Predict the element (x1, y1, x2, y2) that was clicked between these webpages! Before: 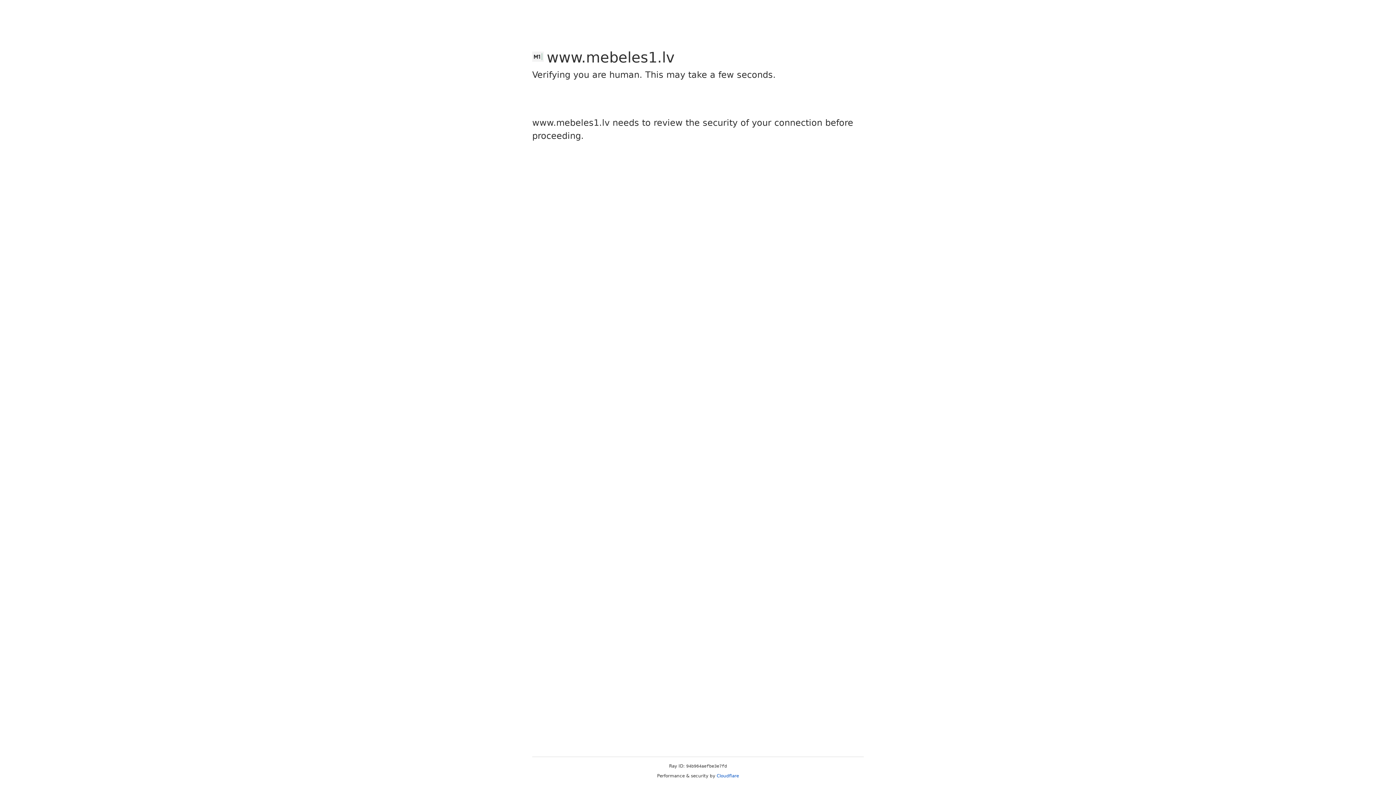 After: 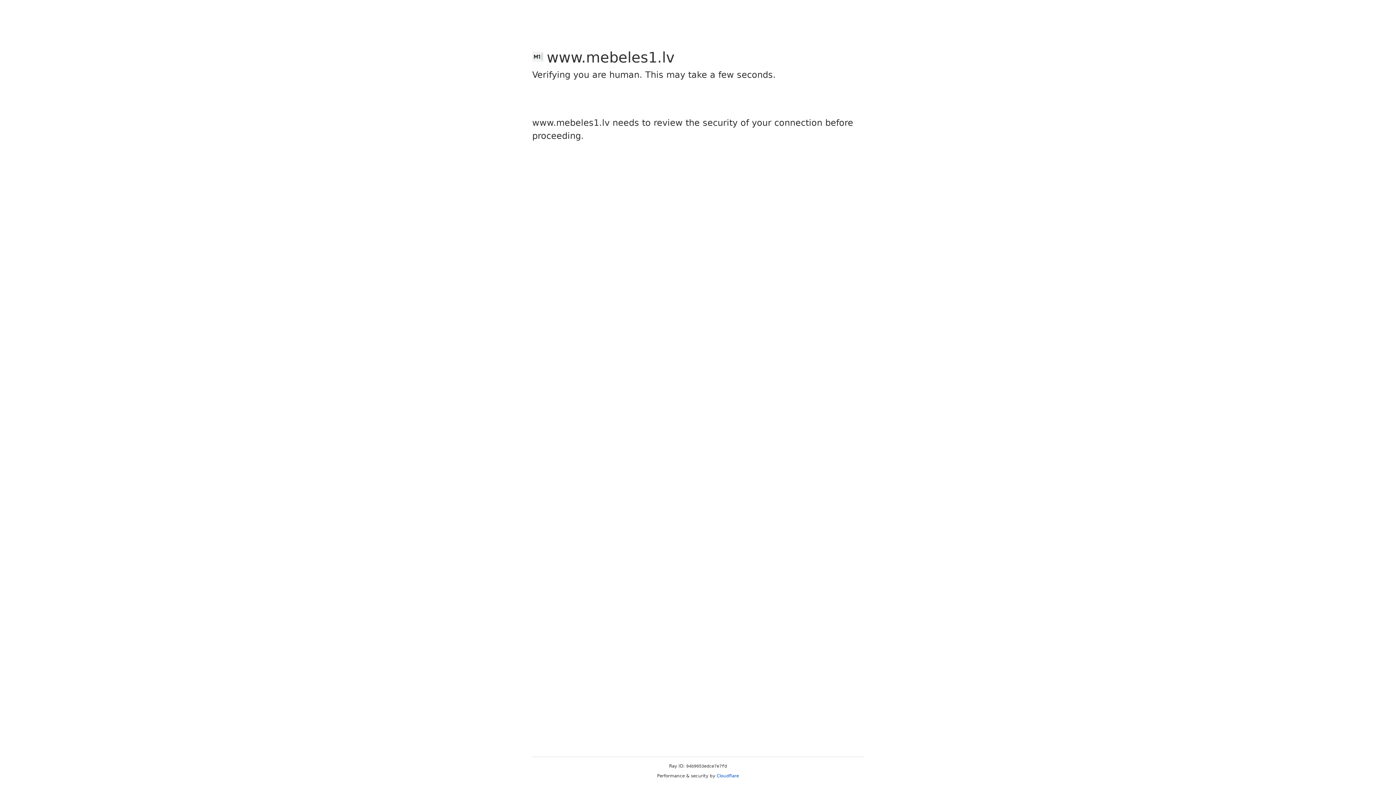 Action: label: Cloudflare bbox: (716, 773, 739, 778)